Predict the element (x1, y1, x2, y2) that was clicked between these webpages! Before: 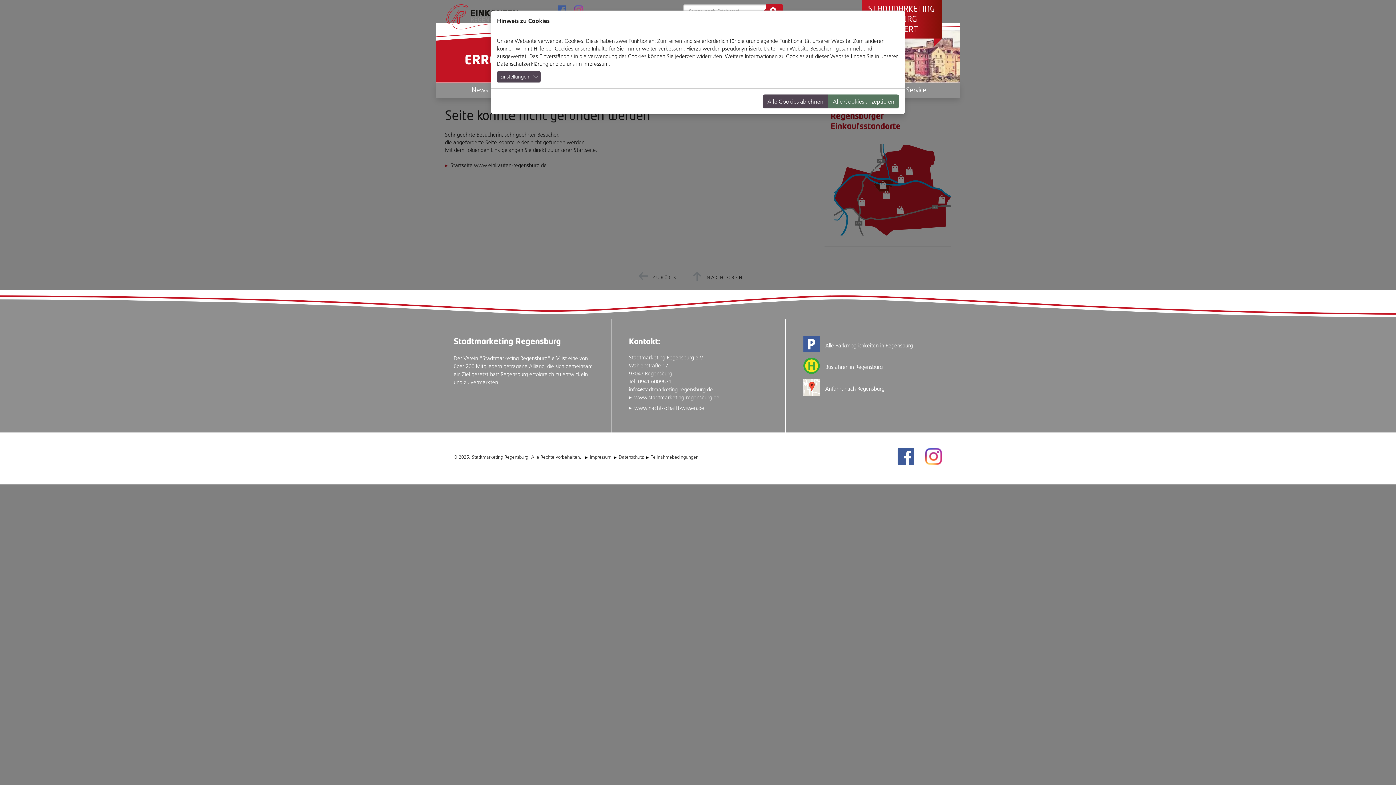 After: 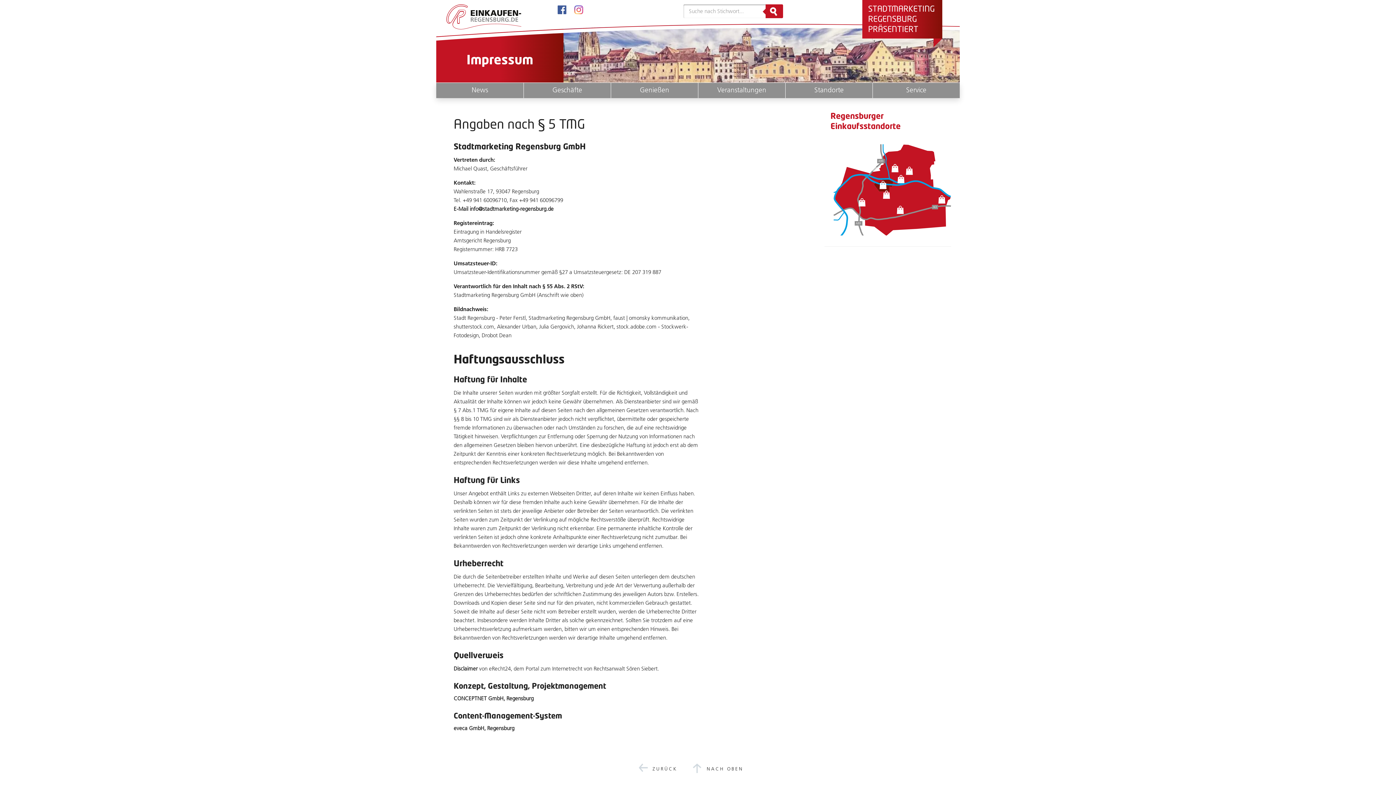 Action: bbox: (583, 60, 609, 67) label: Impressum